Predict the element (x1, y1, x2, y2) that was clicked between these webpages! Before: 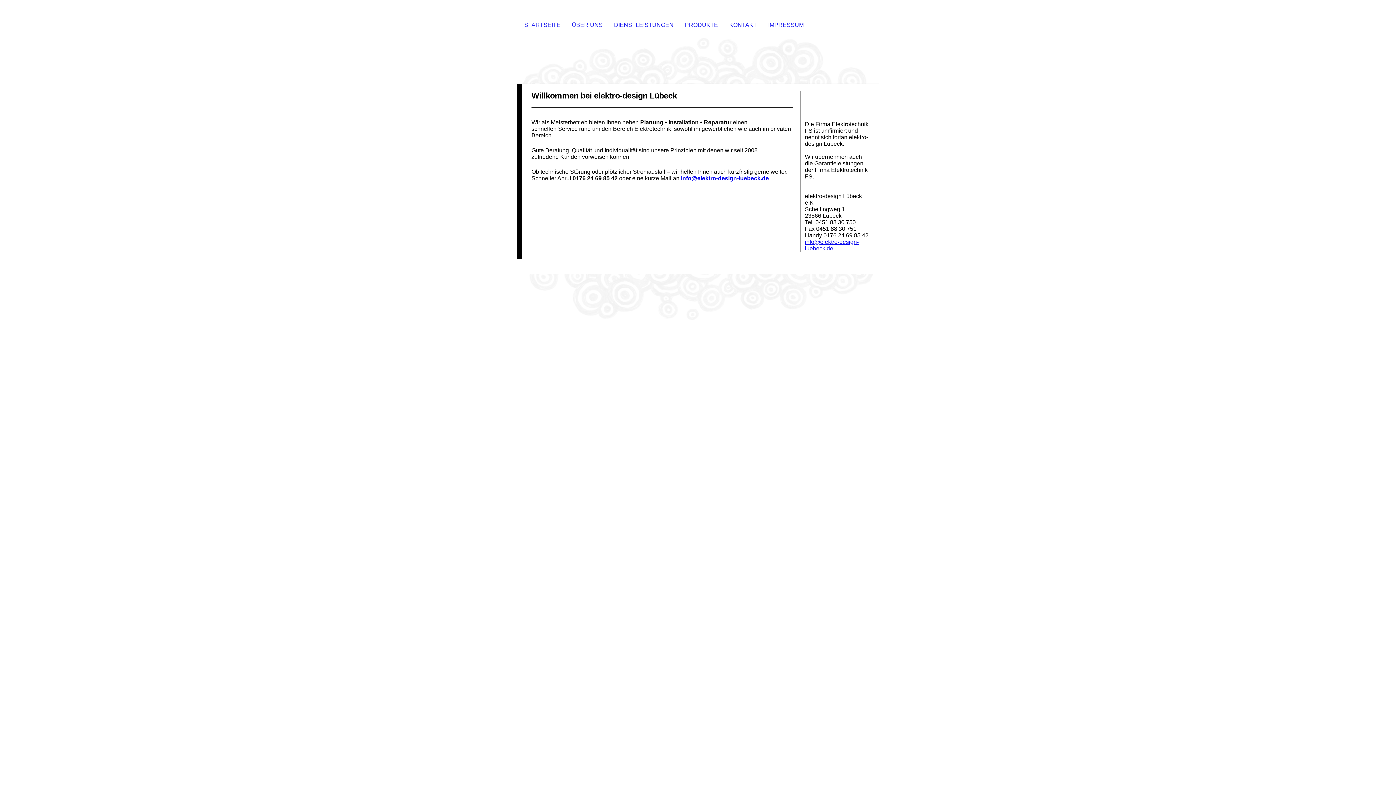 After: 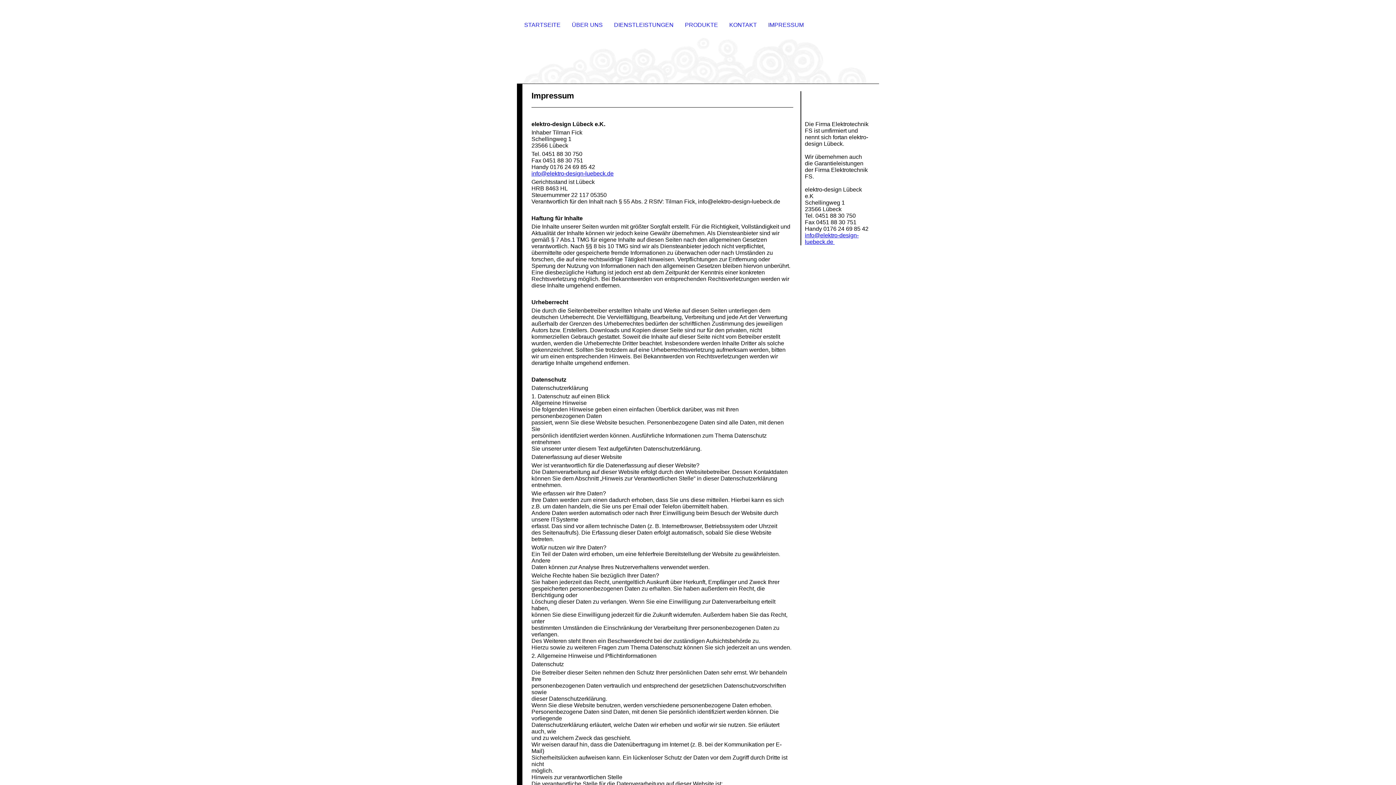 Action: bbox: (764, 0, 807, 29) label: IMPRESSUM